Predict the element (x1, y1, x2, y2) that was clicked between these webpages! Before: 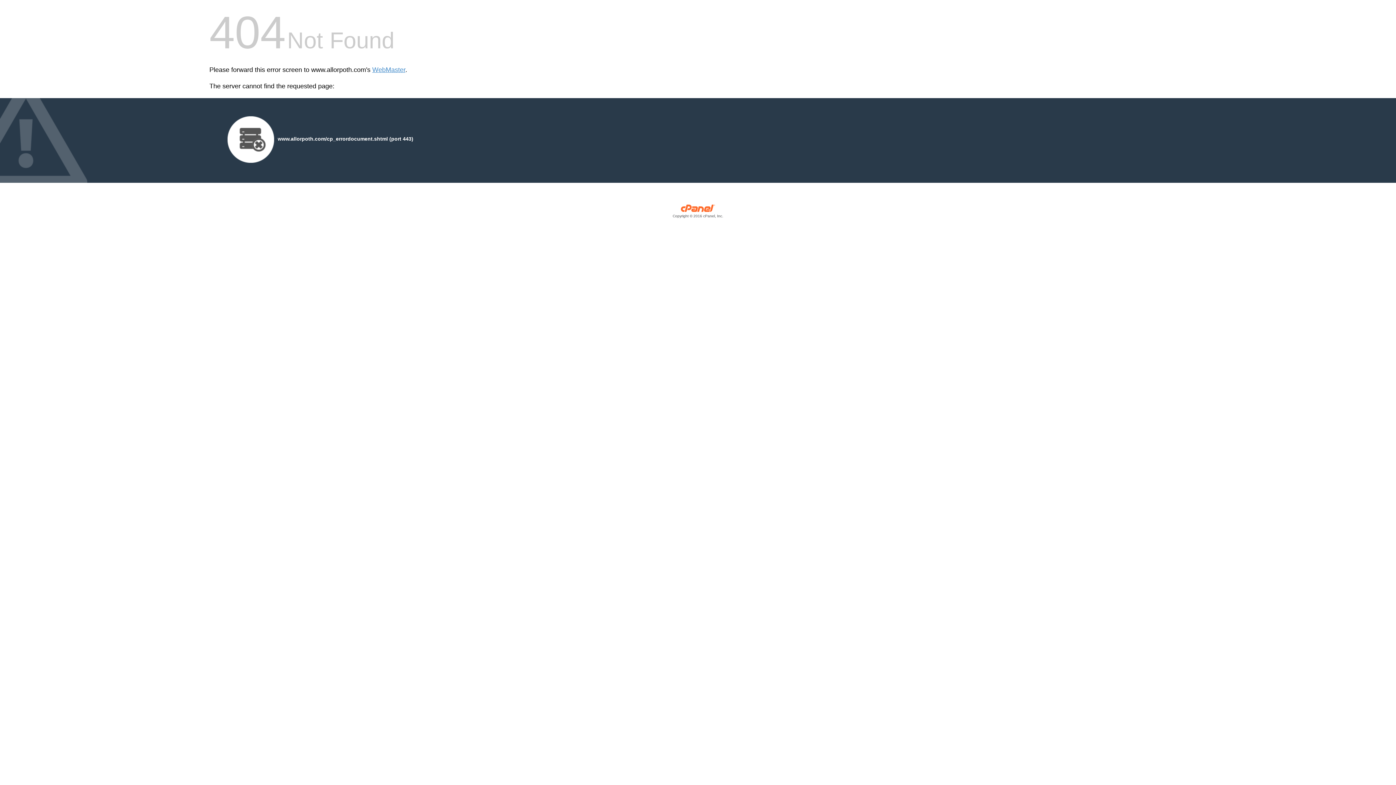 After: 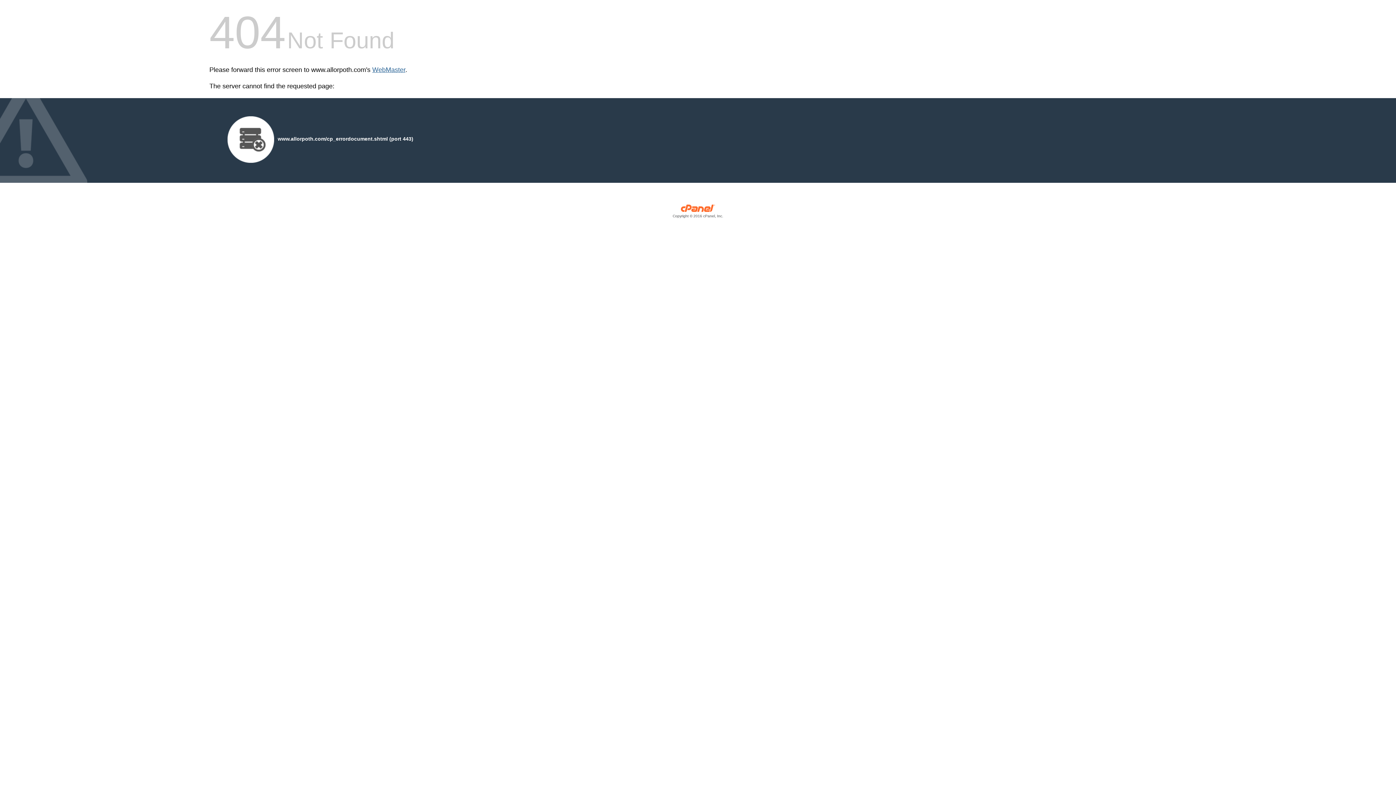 Action: bbox: (372, 66, 405, 73) label: WebMaster